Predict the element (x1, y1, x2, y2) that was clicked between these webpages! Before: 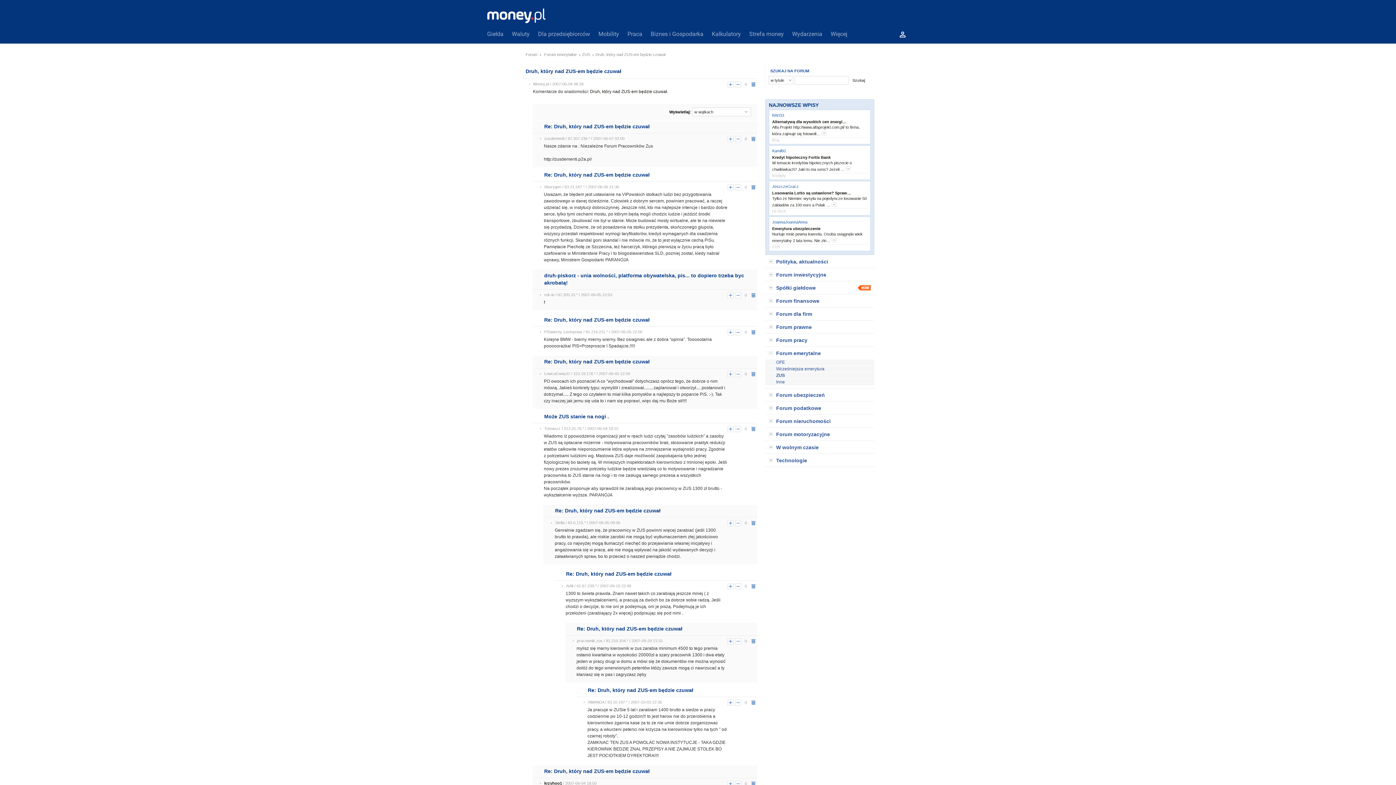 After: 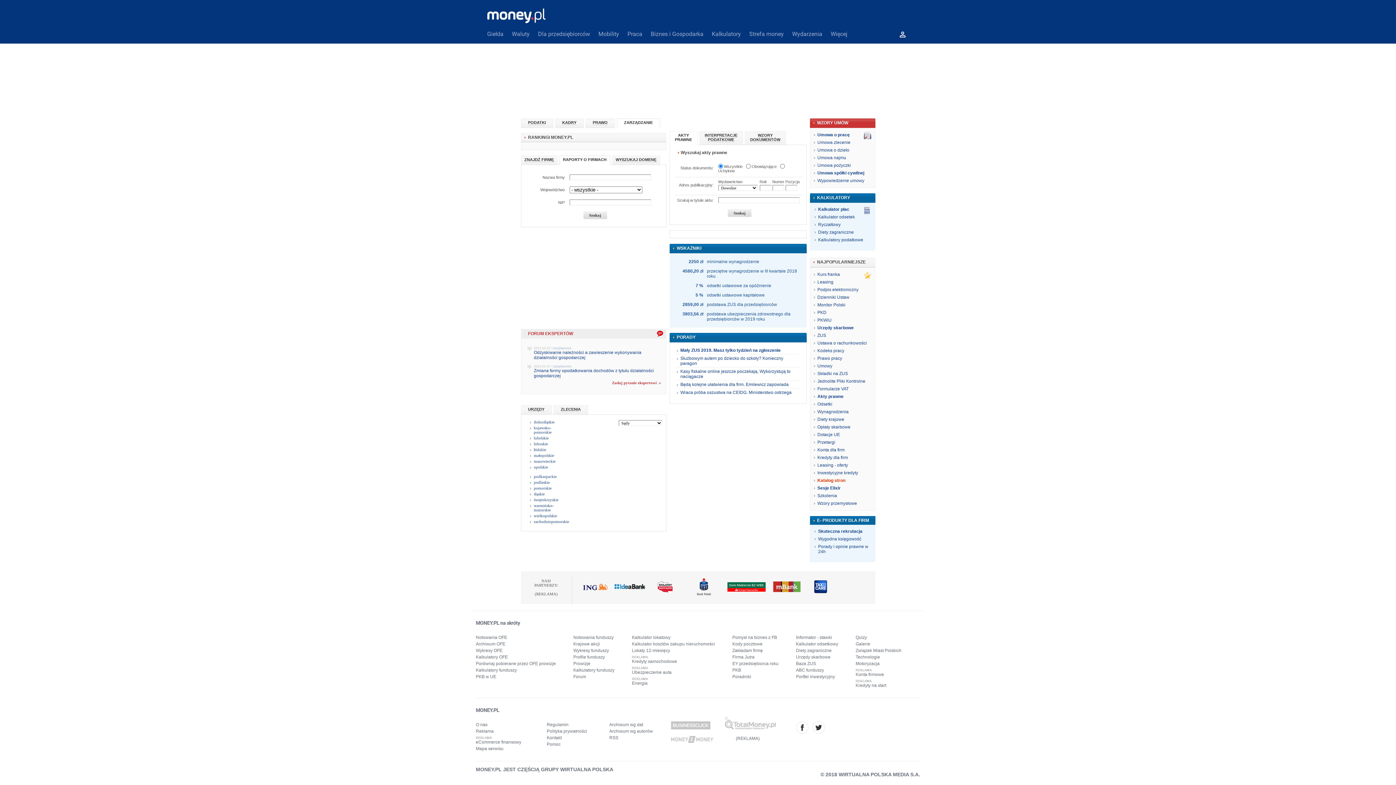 Action: bbox: (538, 24, 590, 44) label: Dla przedsiębiorców